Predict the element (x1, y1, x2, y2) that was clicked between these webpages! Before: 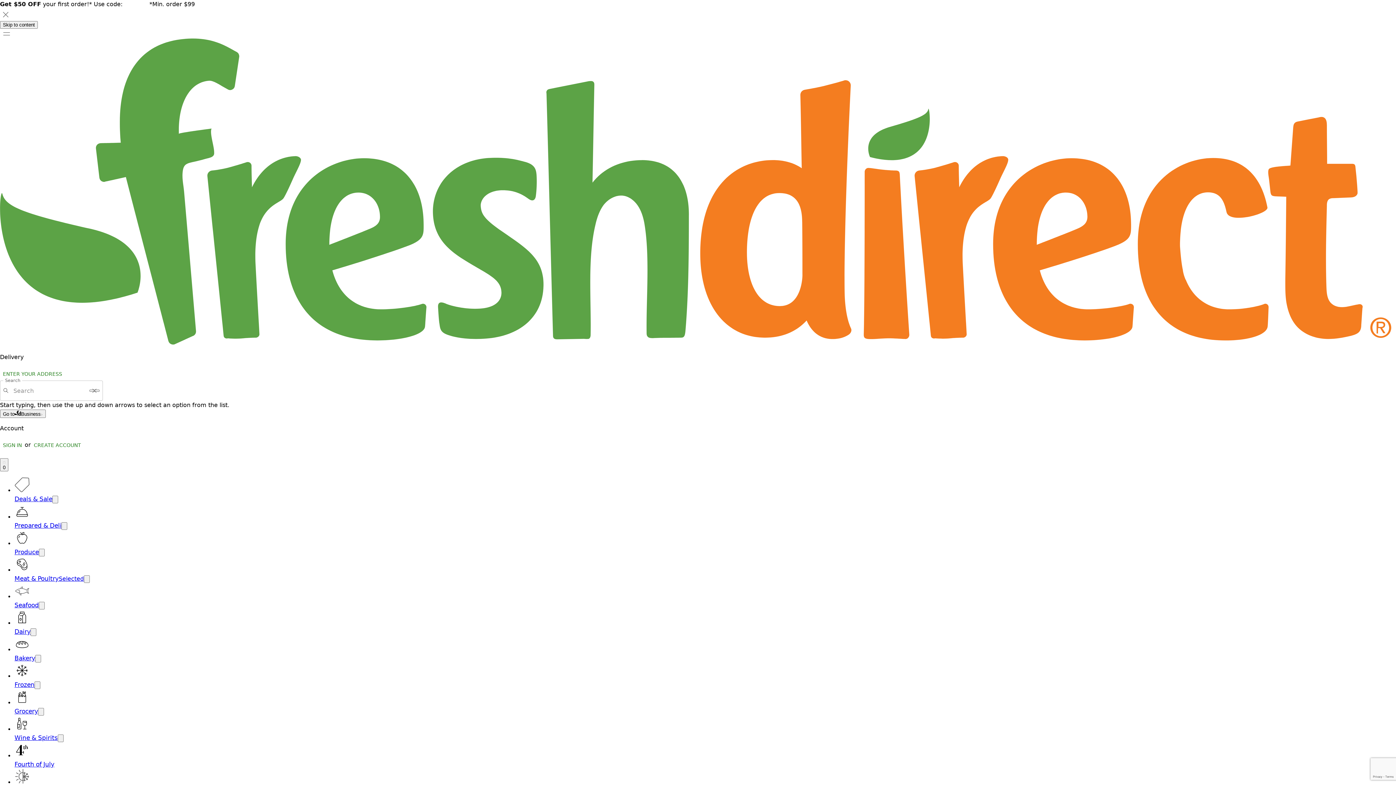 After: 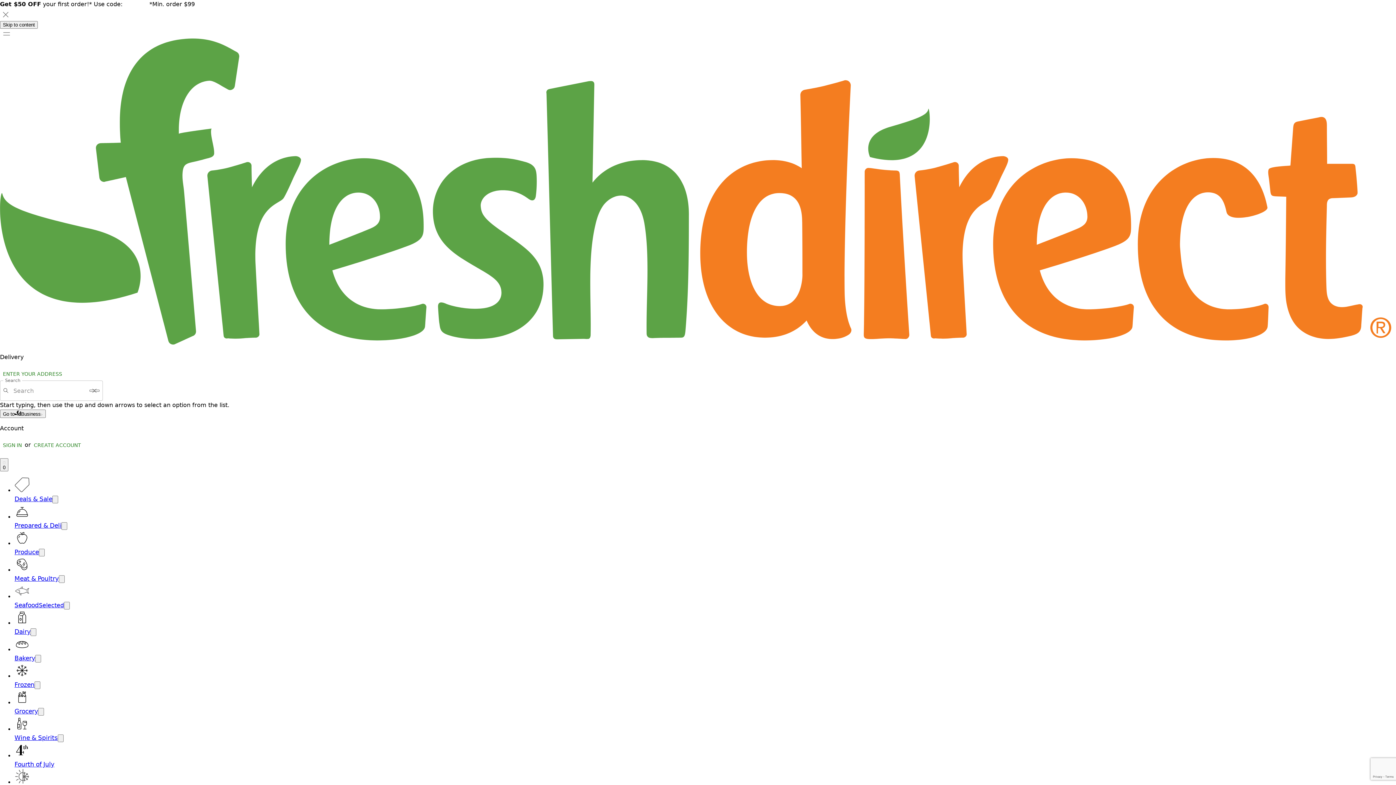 Action: label: Seafood bbox: (14, 602, 38, 609)